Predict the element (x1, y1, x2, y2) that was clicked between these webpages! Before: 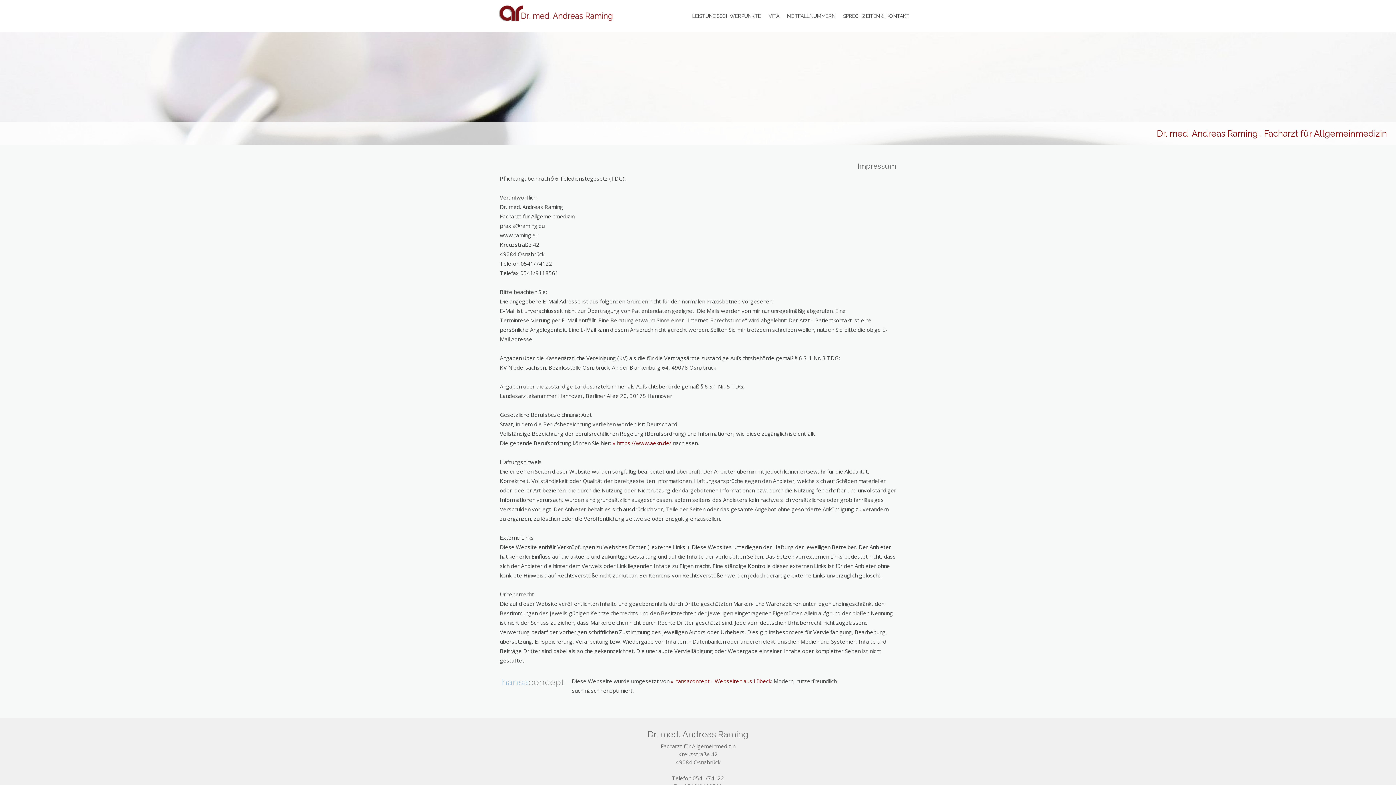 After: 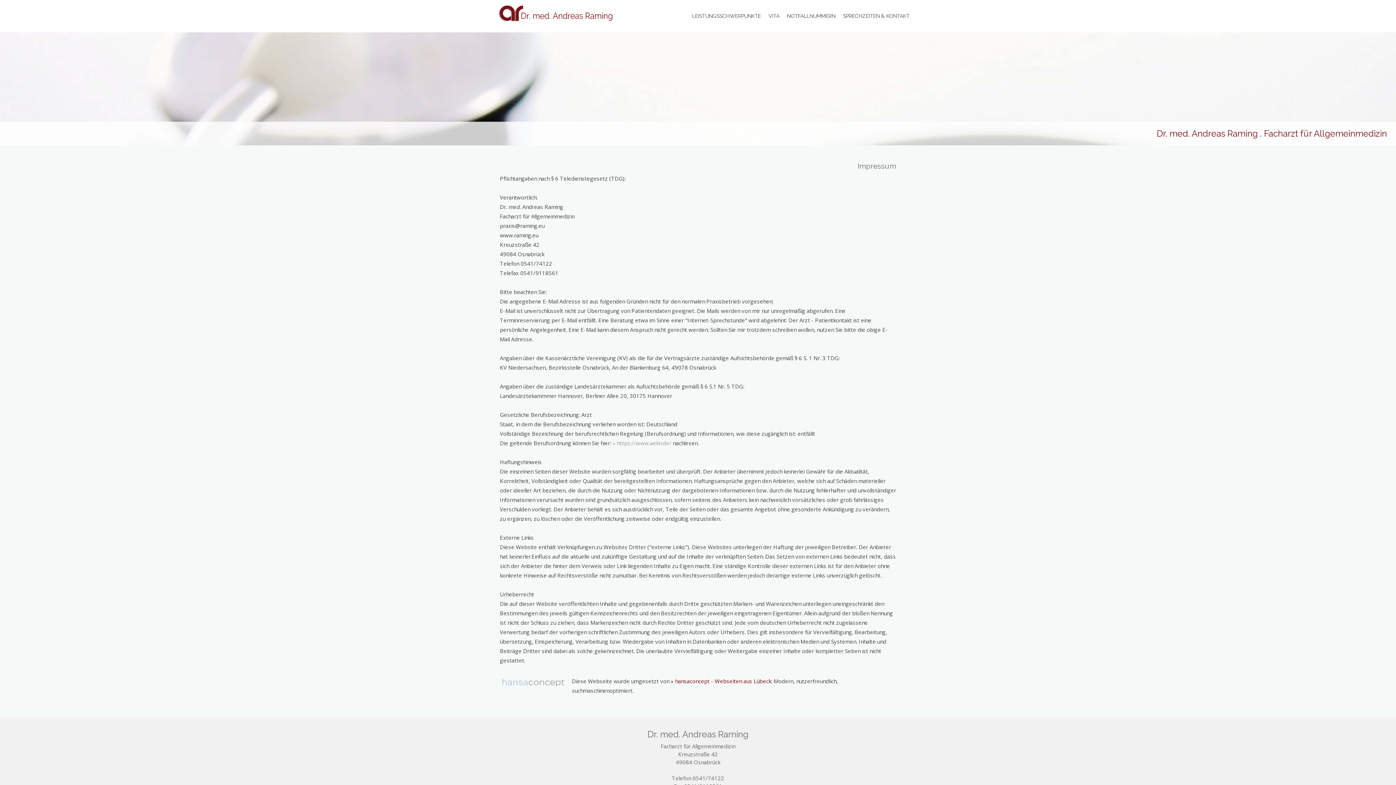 Action: bbox: (612, 439, 671, 446) label: https://www.aekn.de/